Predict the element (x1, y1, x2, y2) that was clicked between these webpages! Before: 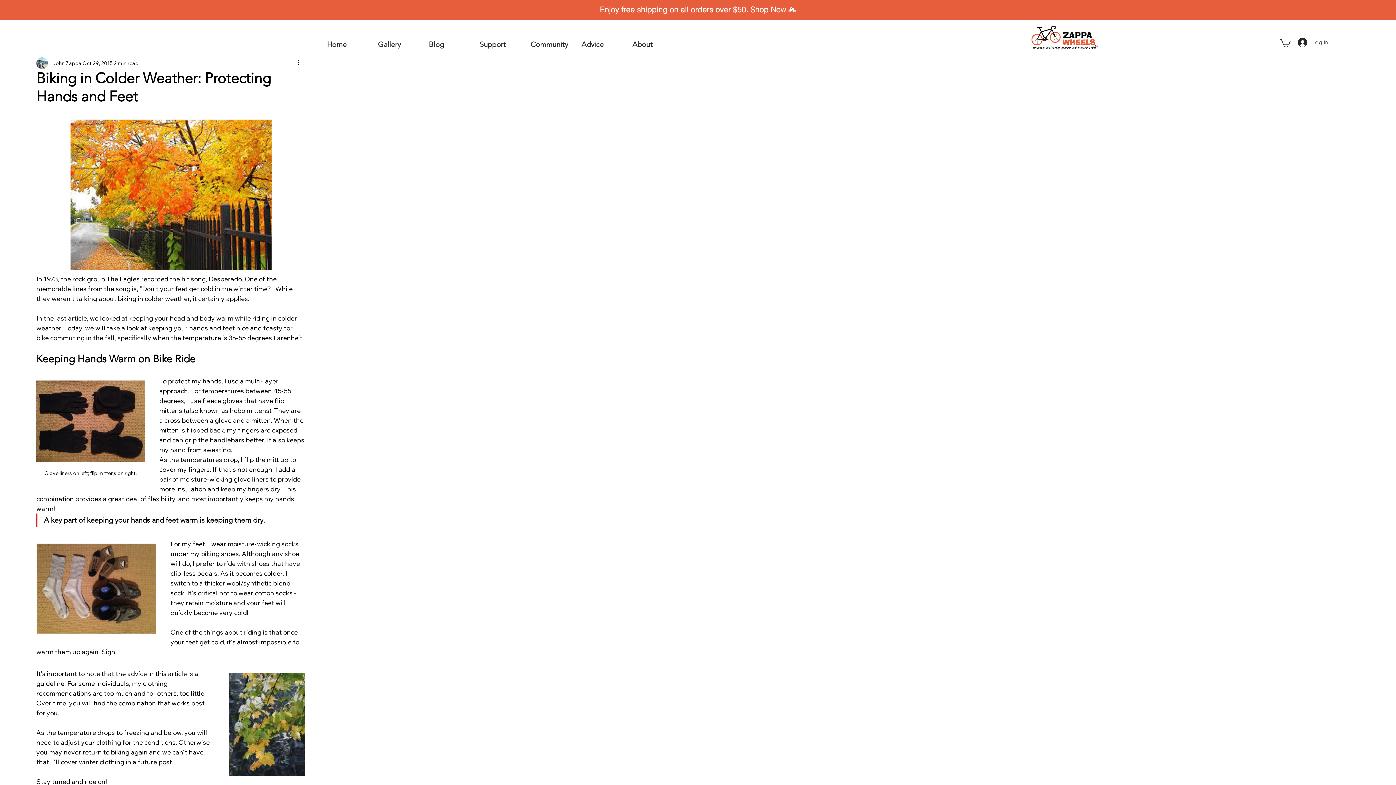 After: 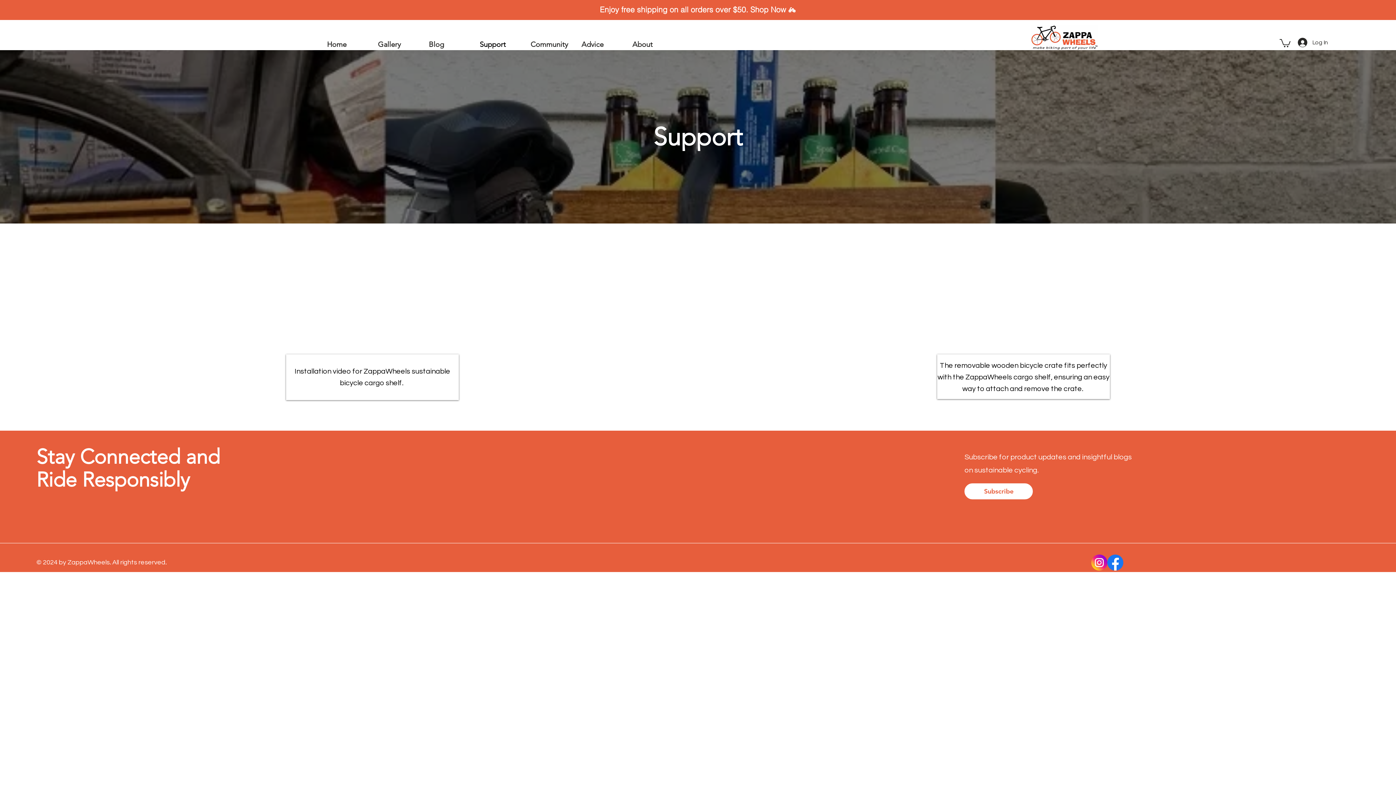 Action: label: Support bbox: (474, 35, 525, 53)